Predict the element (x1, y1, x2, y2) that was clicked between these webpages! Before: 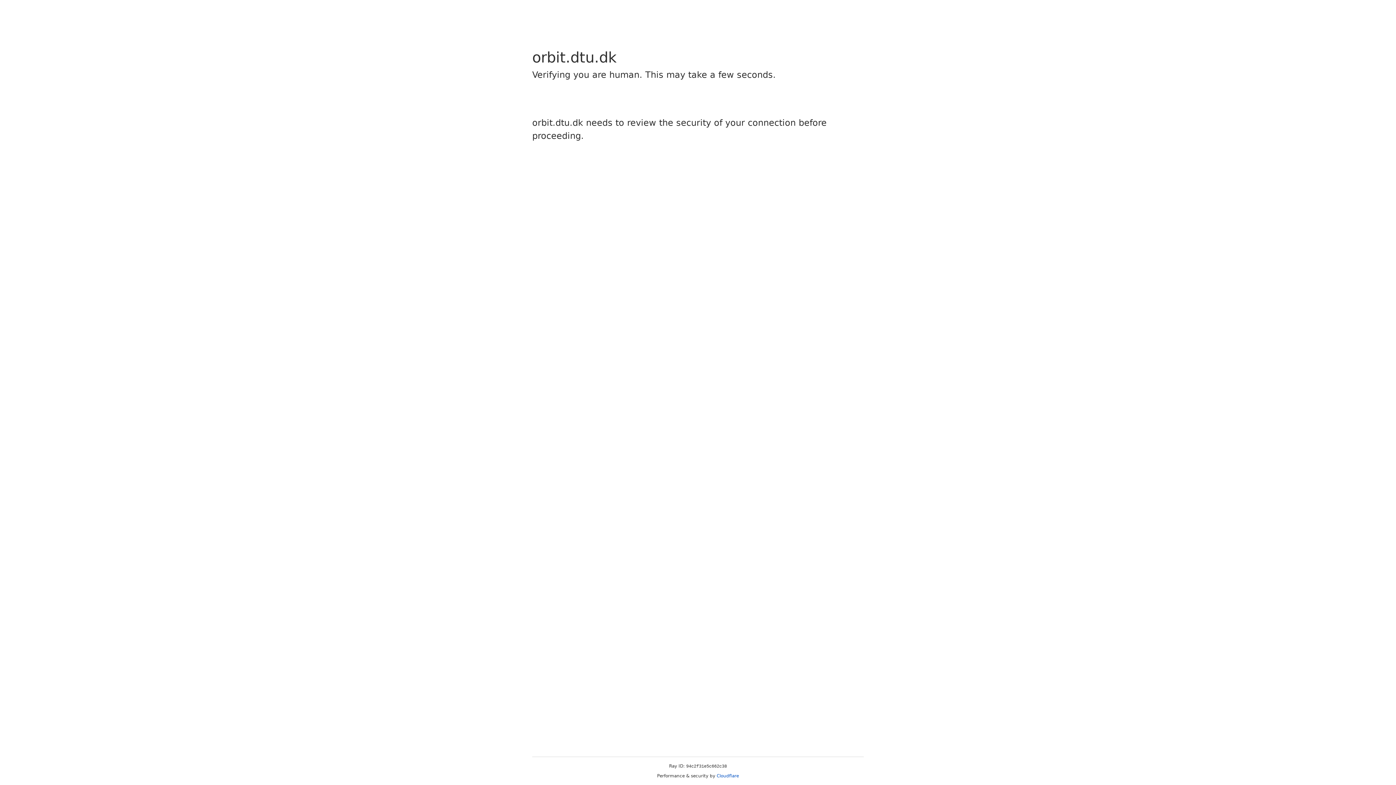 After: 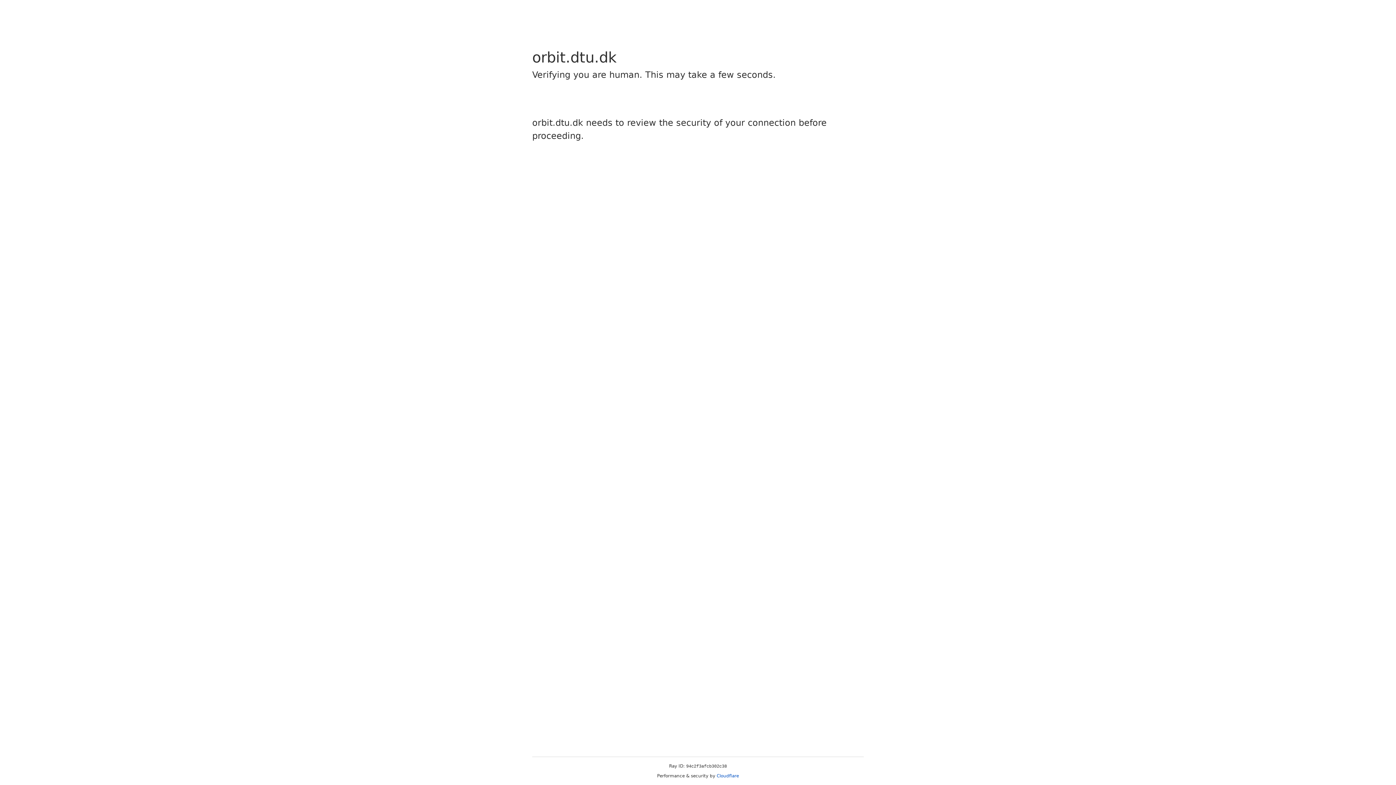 Action: bbox: (716, 773, 739, 778) label: Cloudflare